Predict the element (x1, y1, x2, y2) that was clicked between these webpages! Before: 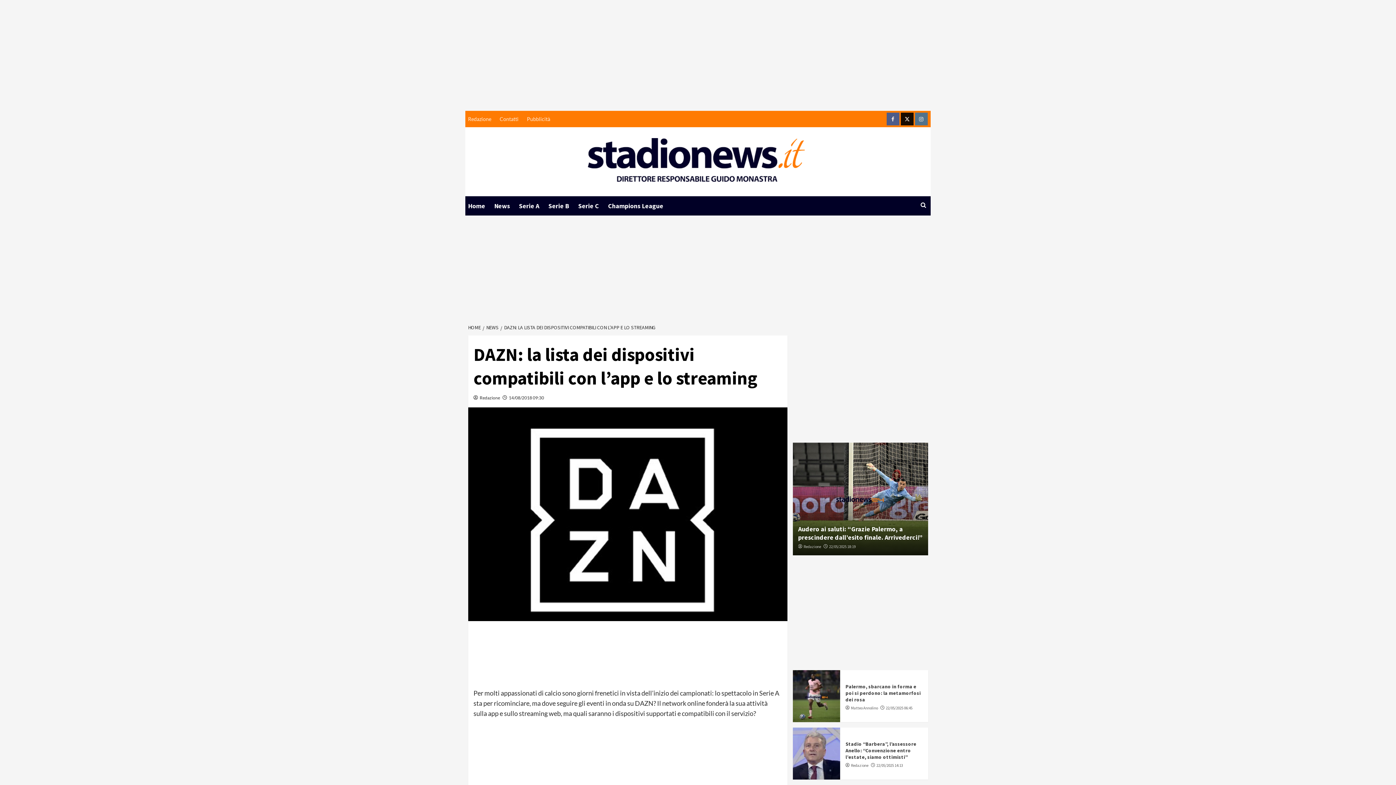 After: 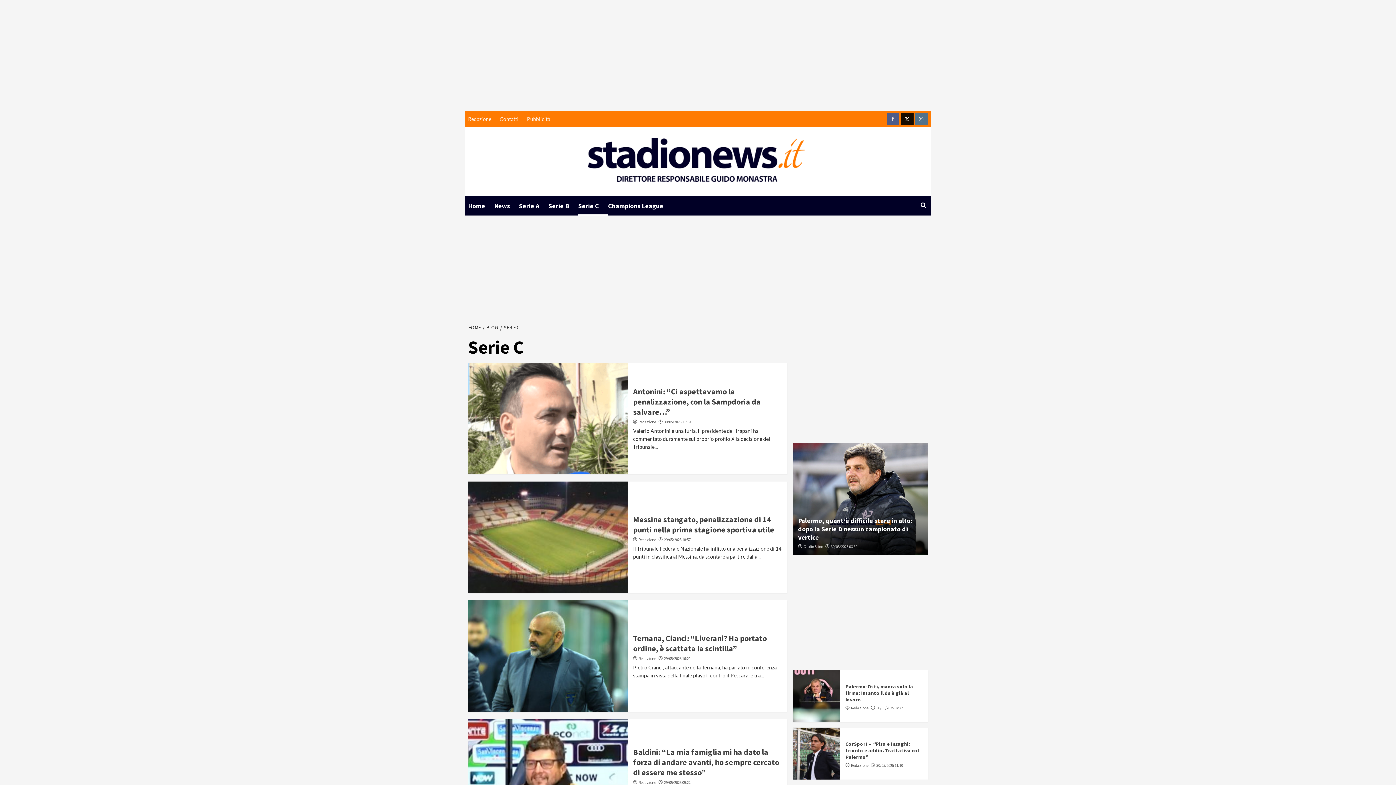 Action: label: Serie C bbox: (578, 196, 608, 215)